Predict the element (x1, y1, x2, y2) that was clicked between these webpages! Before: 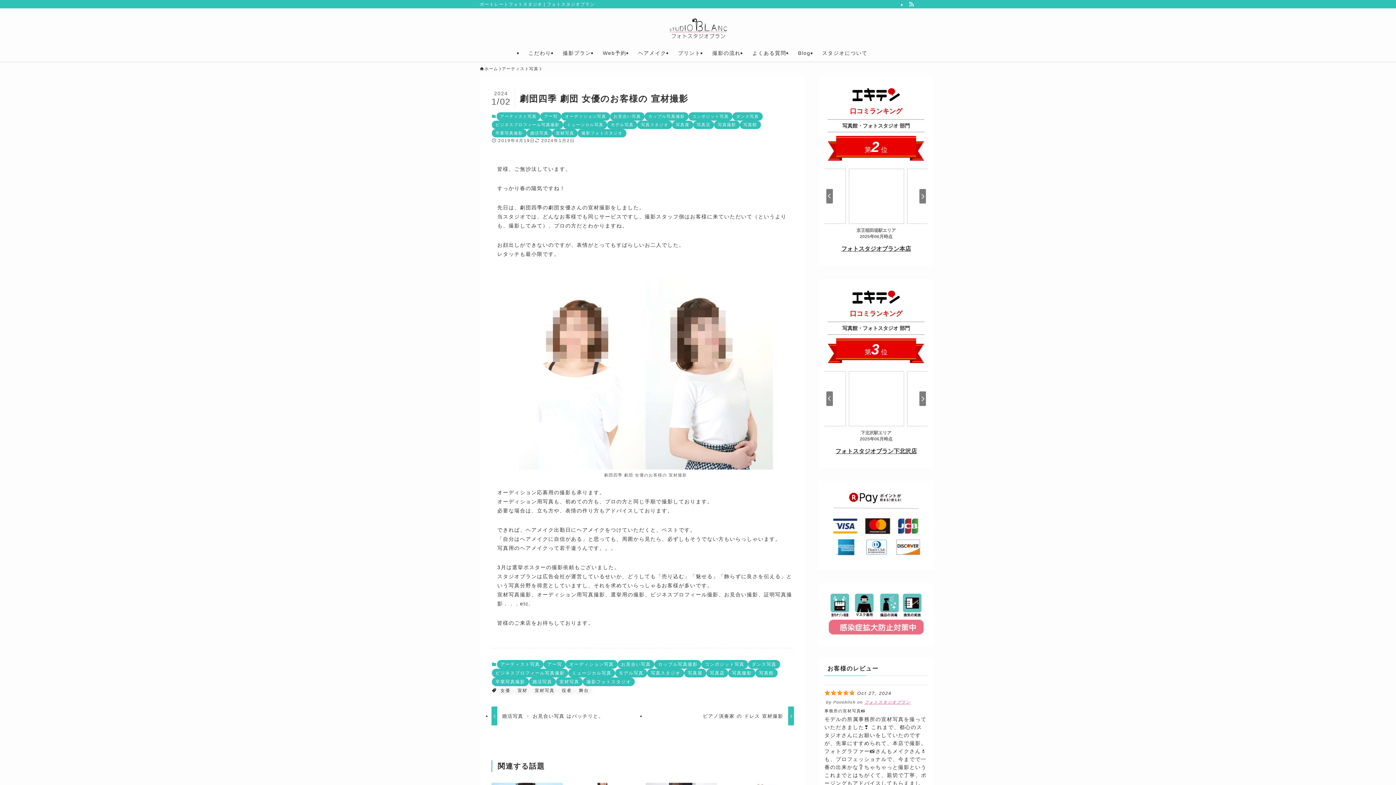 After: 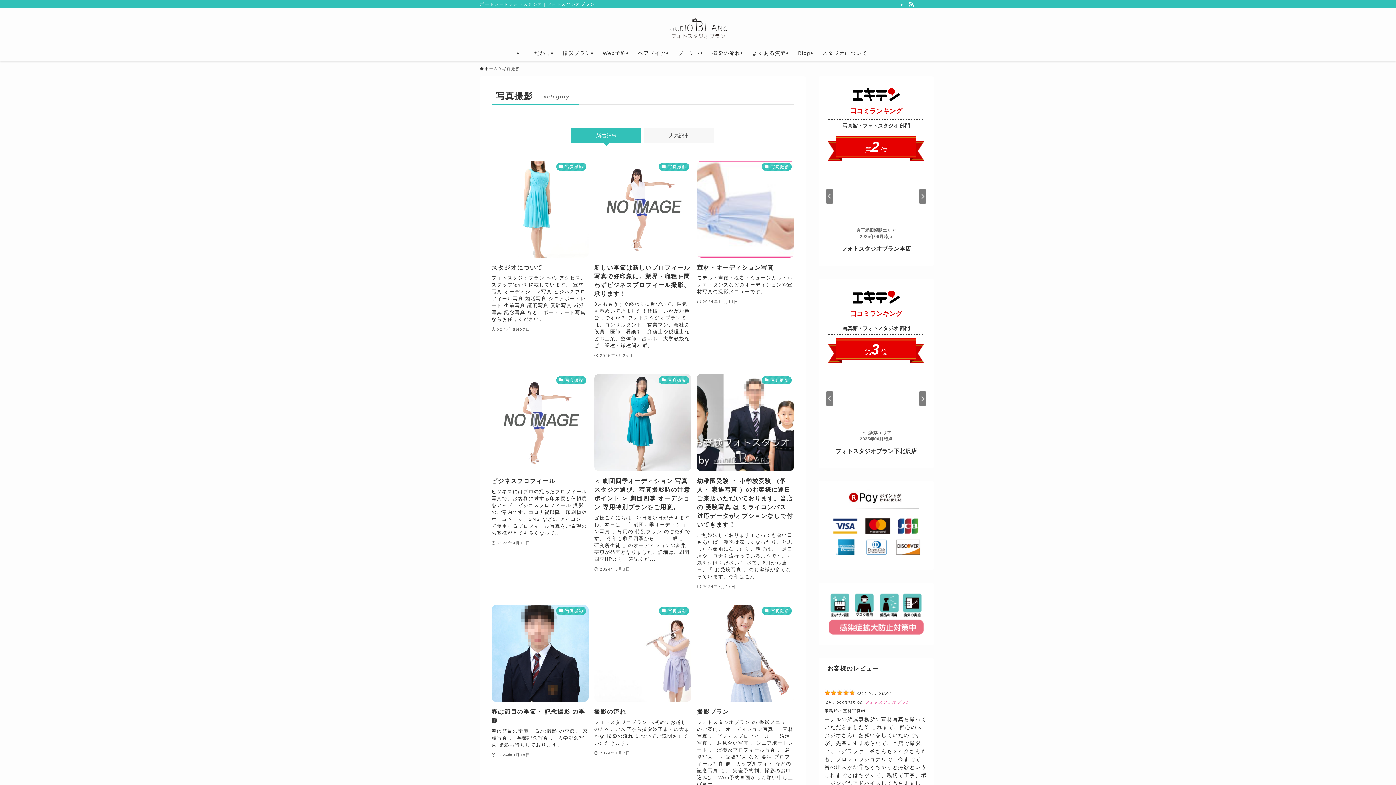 Action: bbox: (728, 669, 755, 677) label: 写真撮影